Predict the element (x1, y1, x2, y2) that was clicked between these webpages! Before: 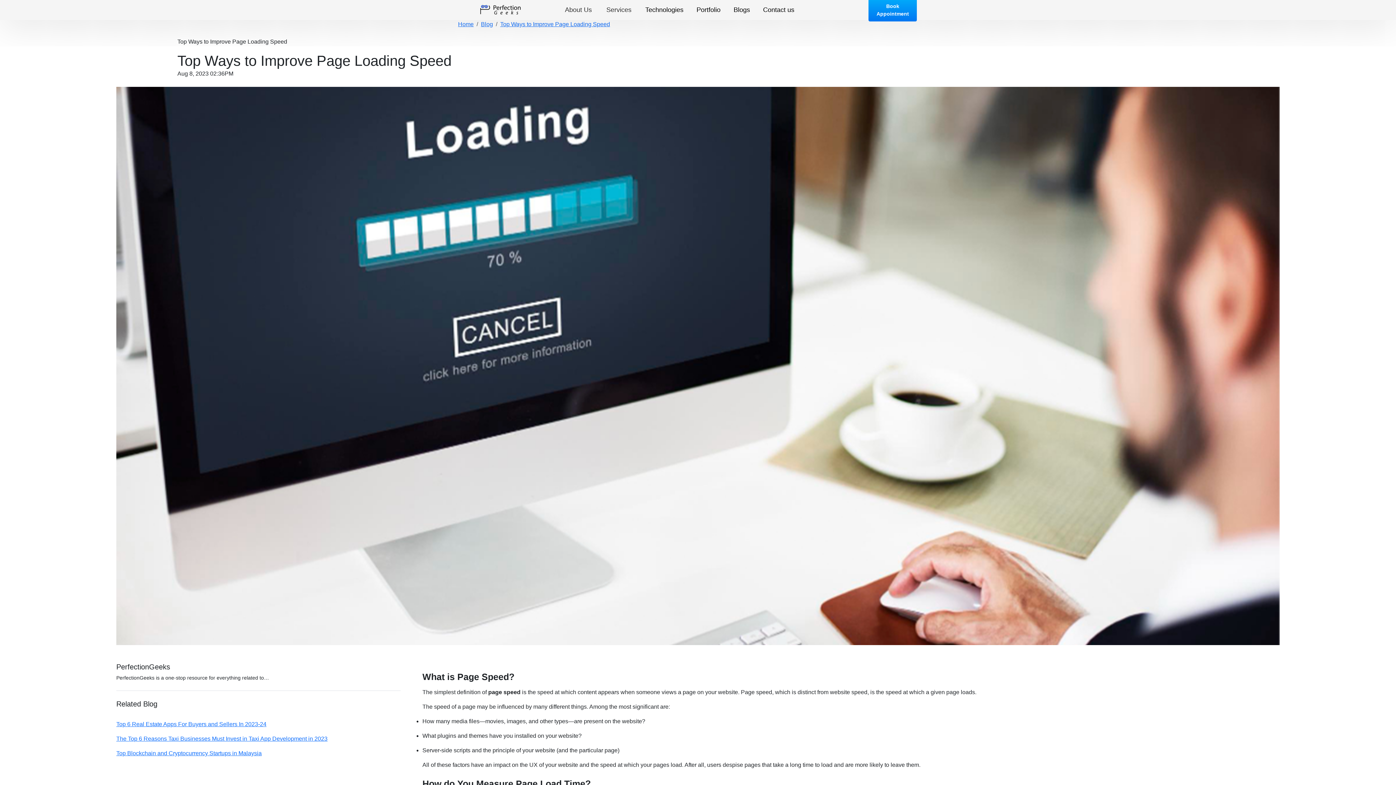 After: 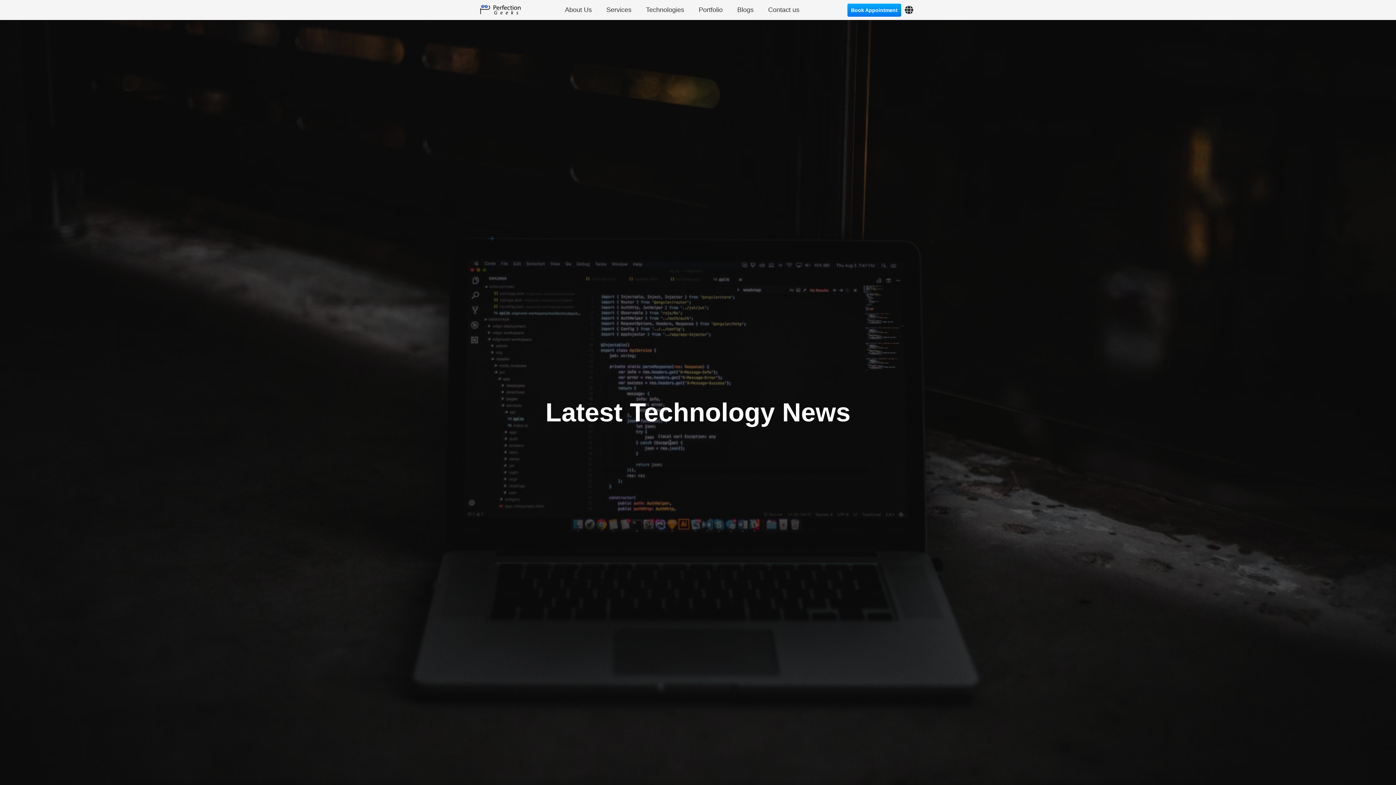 Action: bbox: (638, 0, 690, 20) label: Technologies